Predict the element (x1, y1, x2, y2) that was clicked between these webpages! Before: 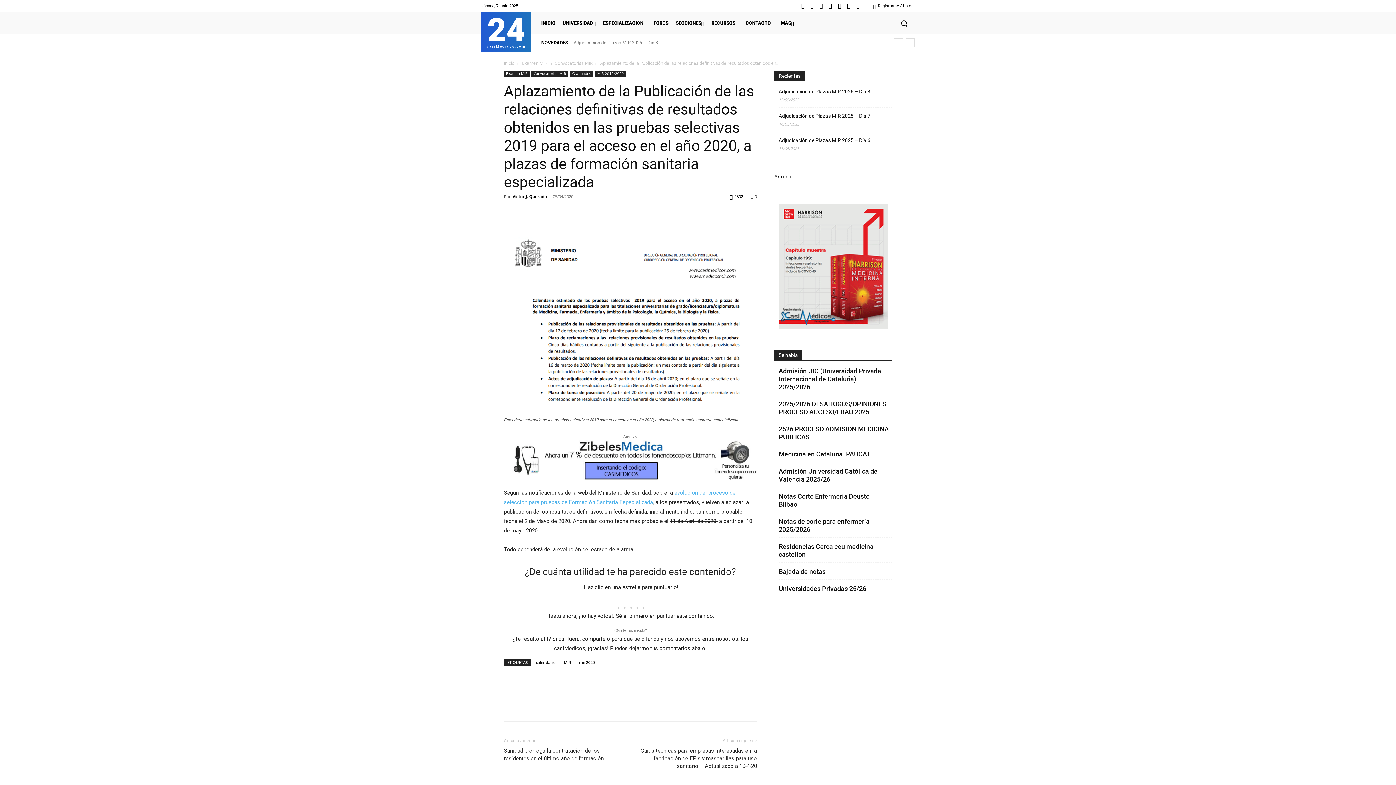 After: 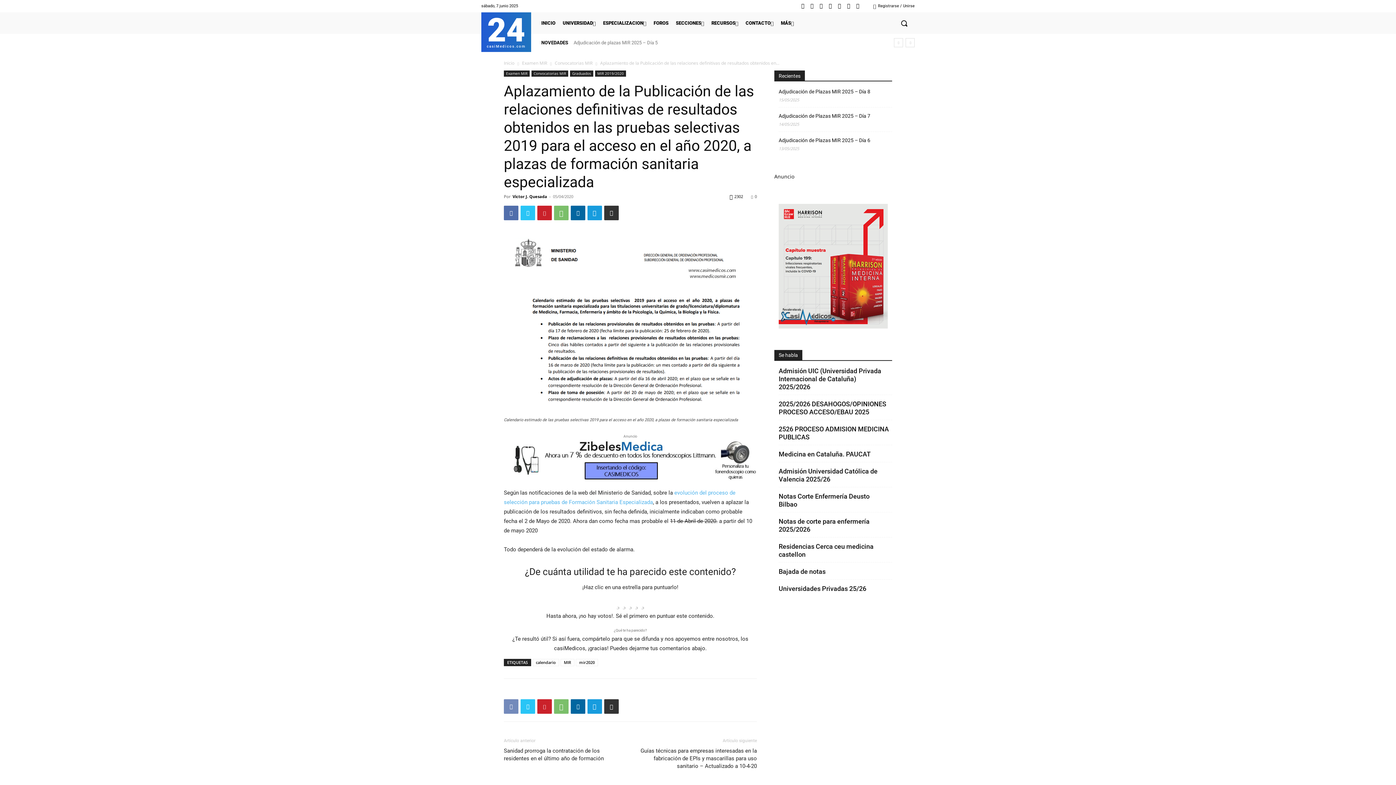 Action: bbox: (504, 699, 518, 714)